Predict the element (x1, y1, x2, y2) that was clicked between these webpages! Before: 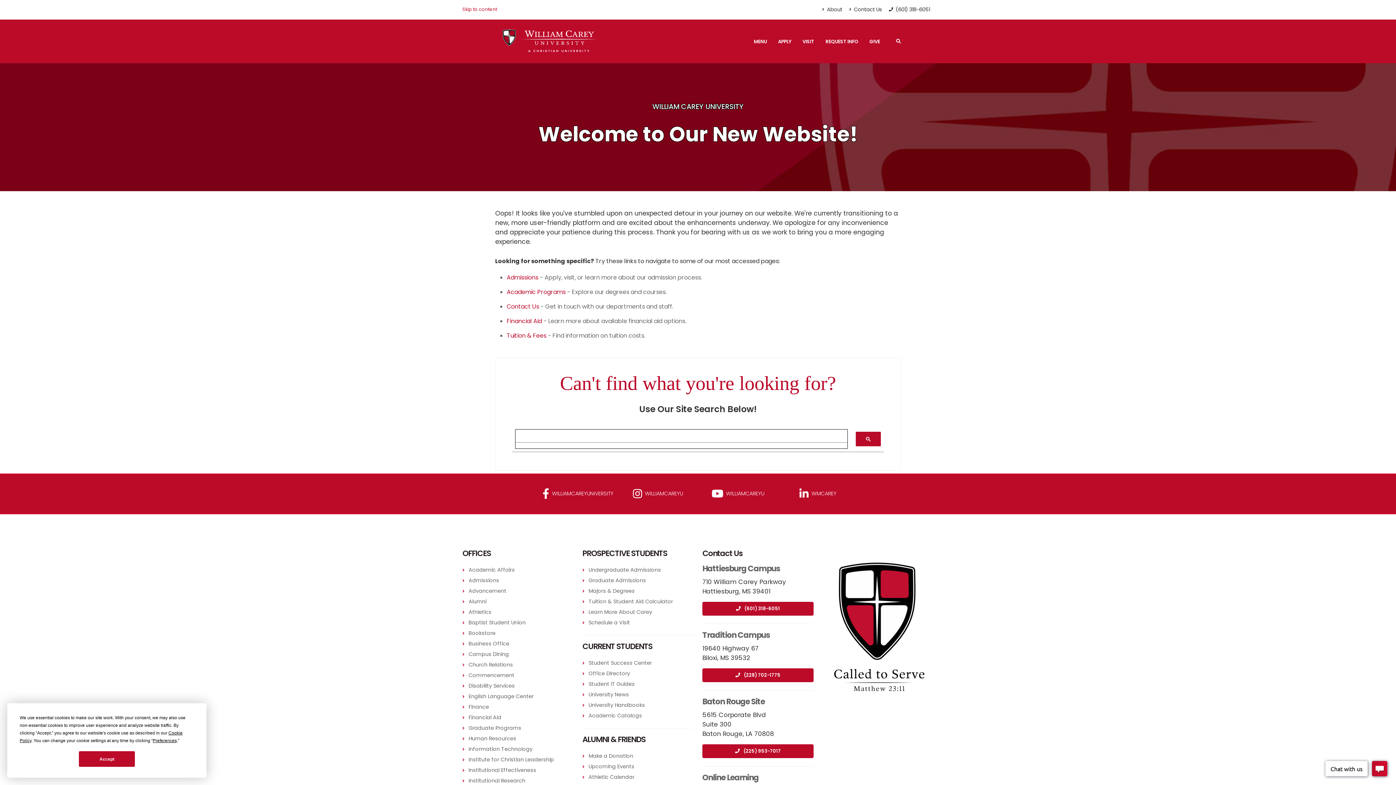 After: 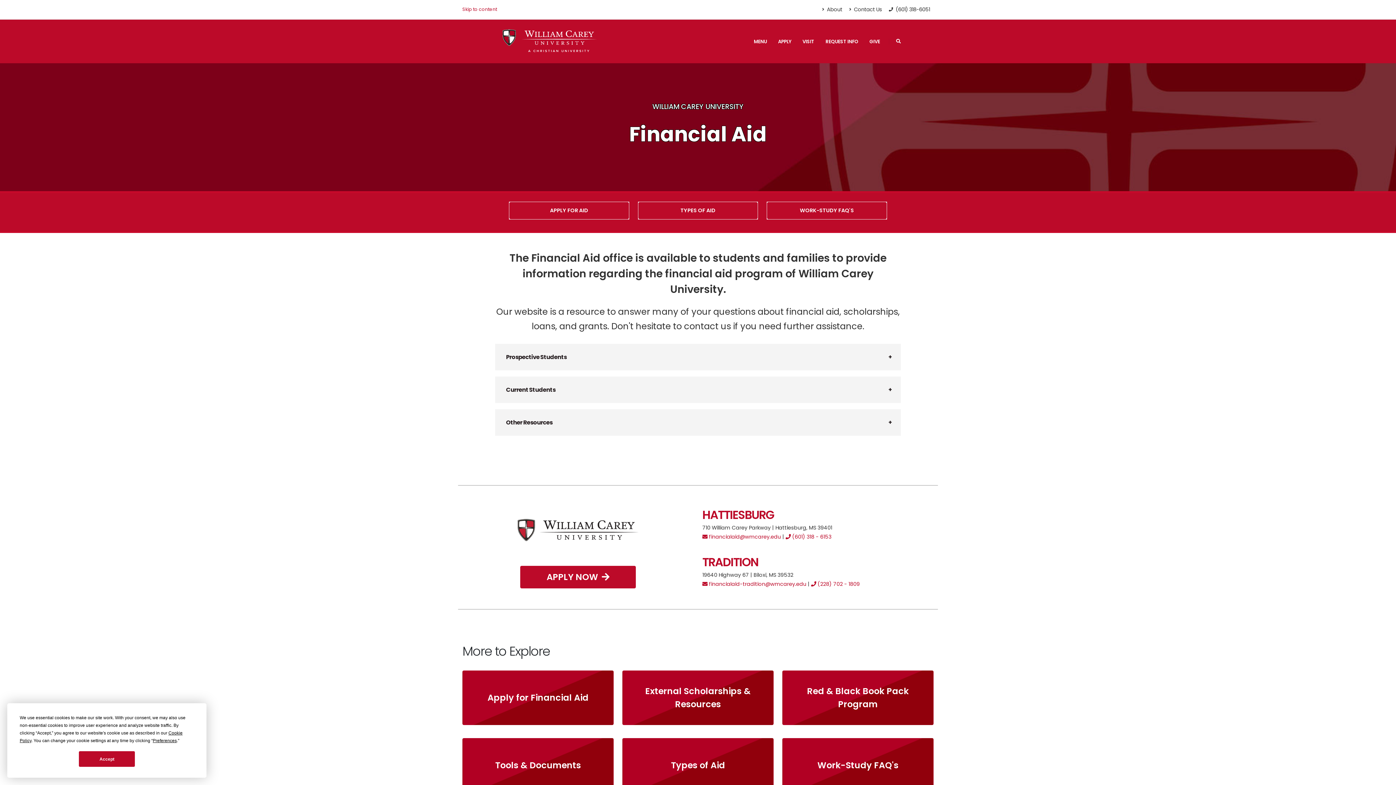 Action: bbox: (468, 714, 501, 721) label: Financial Aid